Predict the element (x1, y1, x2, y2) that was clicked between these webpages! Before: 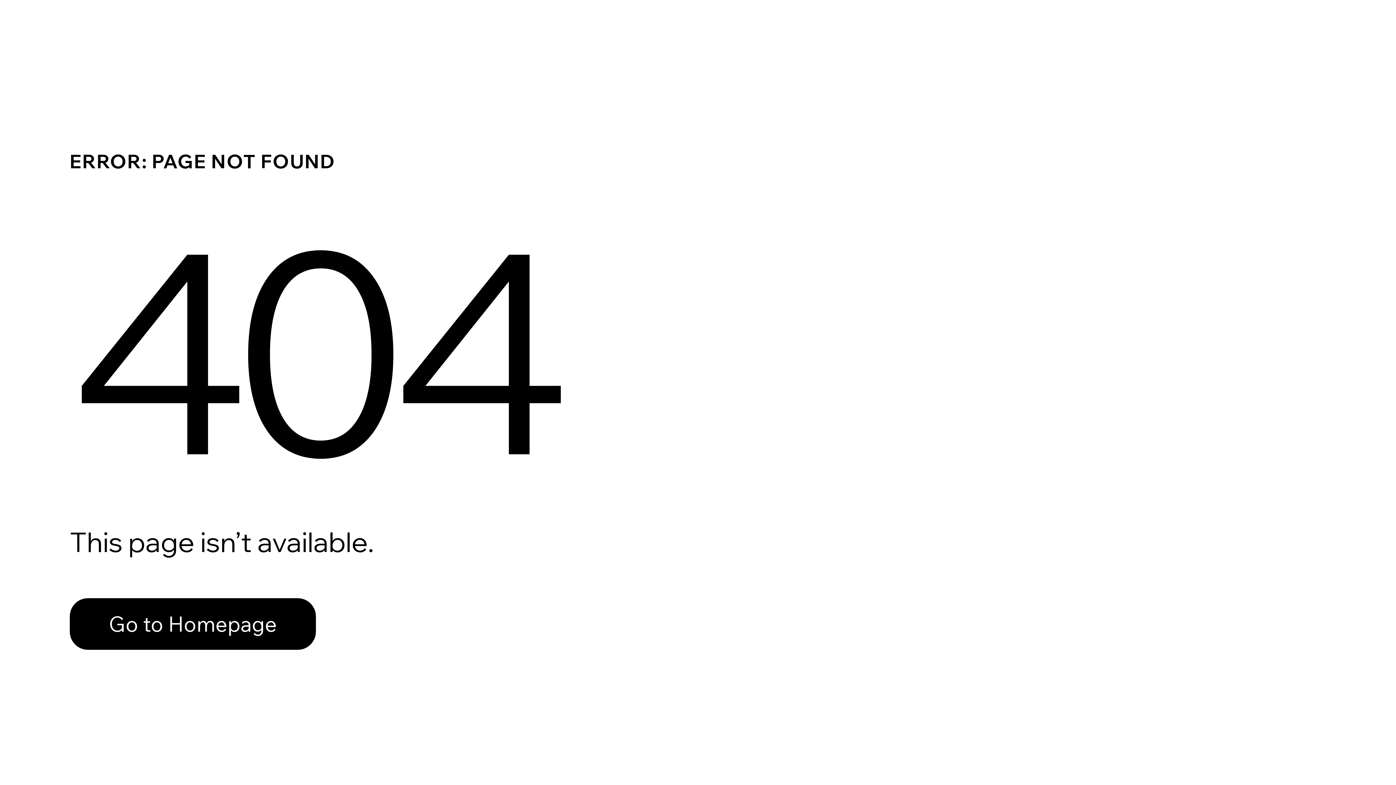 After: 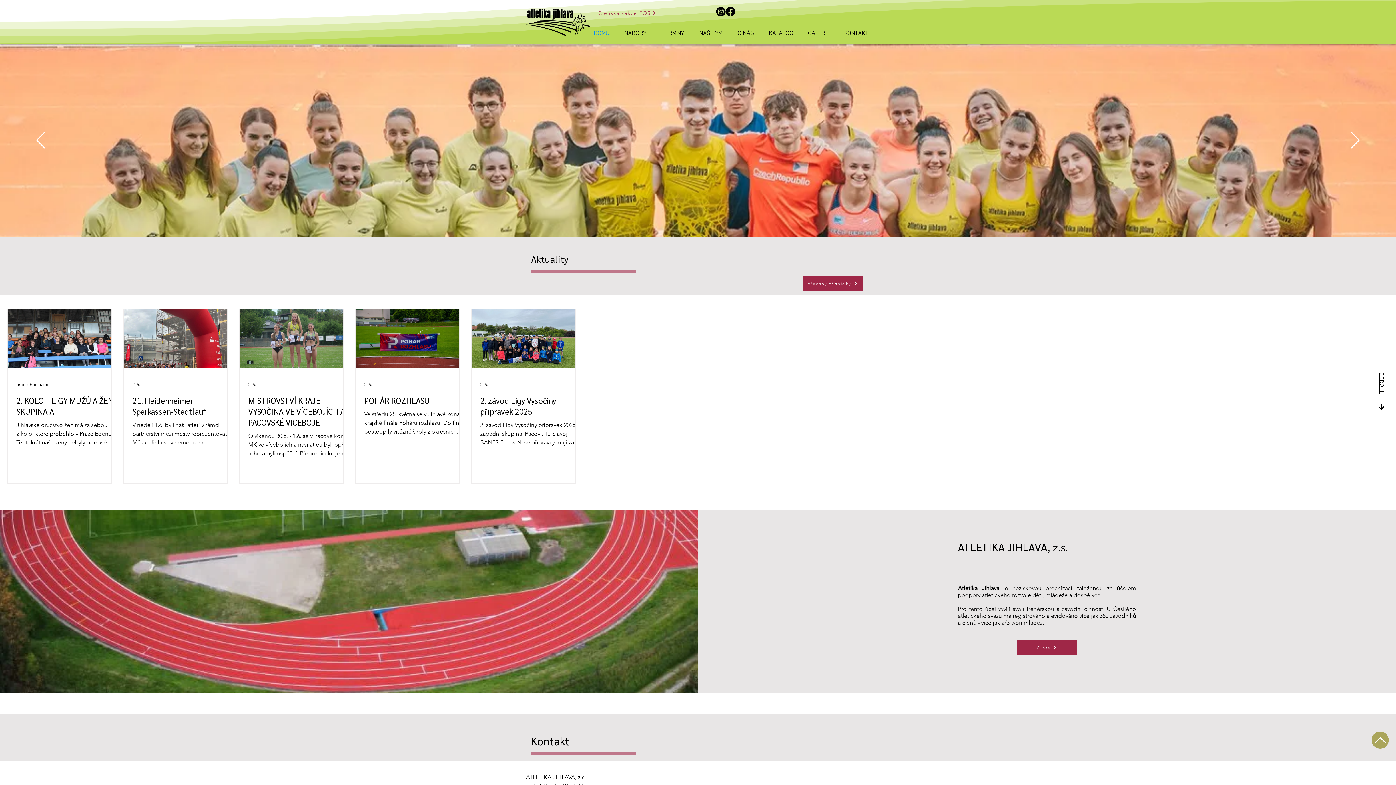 Action: bbox: (69, 598, 316, 650) label: Go to Homepage